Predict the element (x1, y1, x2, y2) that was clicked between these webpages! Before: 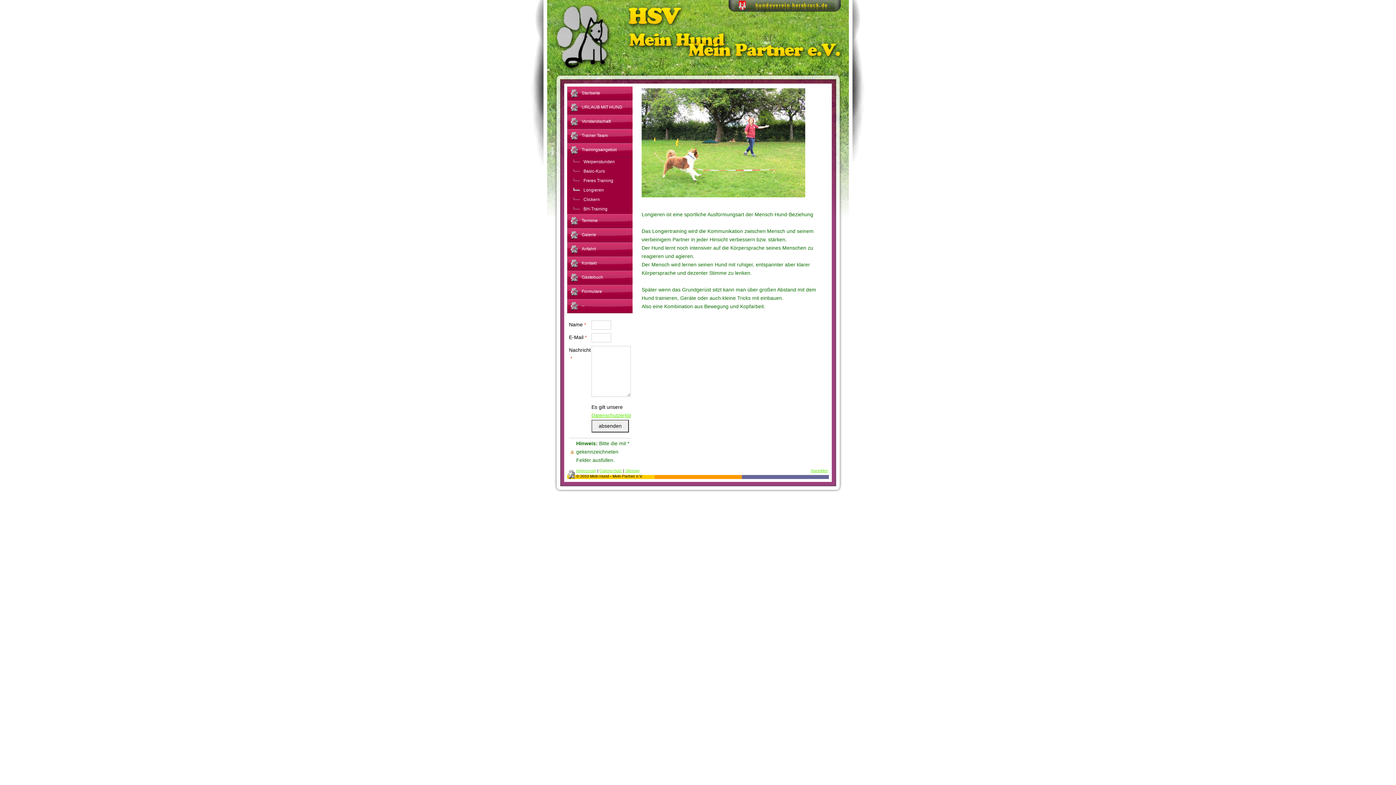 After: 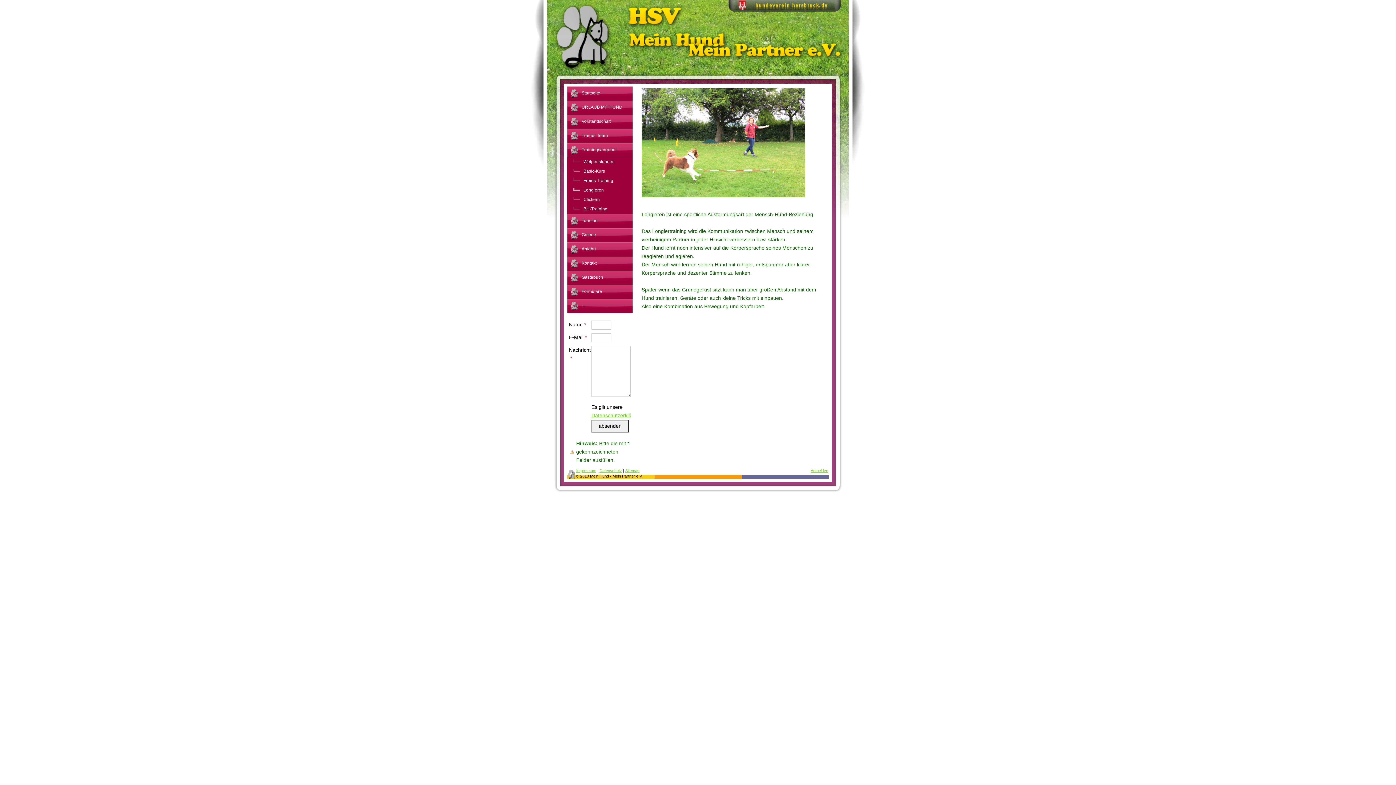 Action: bbox: (567, 185, 632, 195) label: Longieren